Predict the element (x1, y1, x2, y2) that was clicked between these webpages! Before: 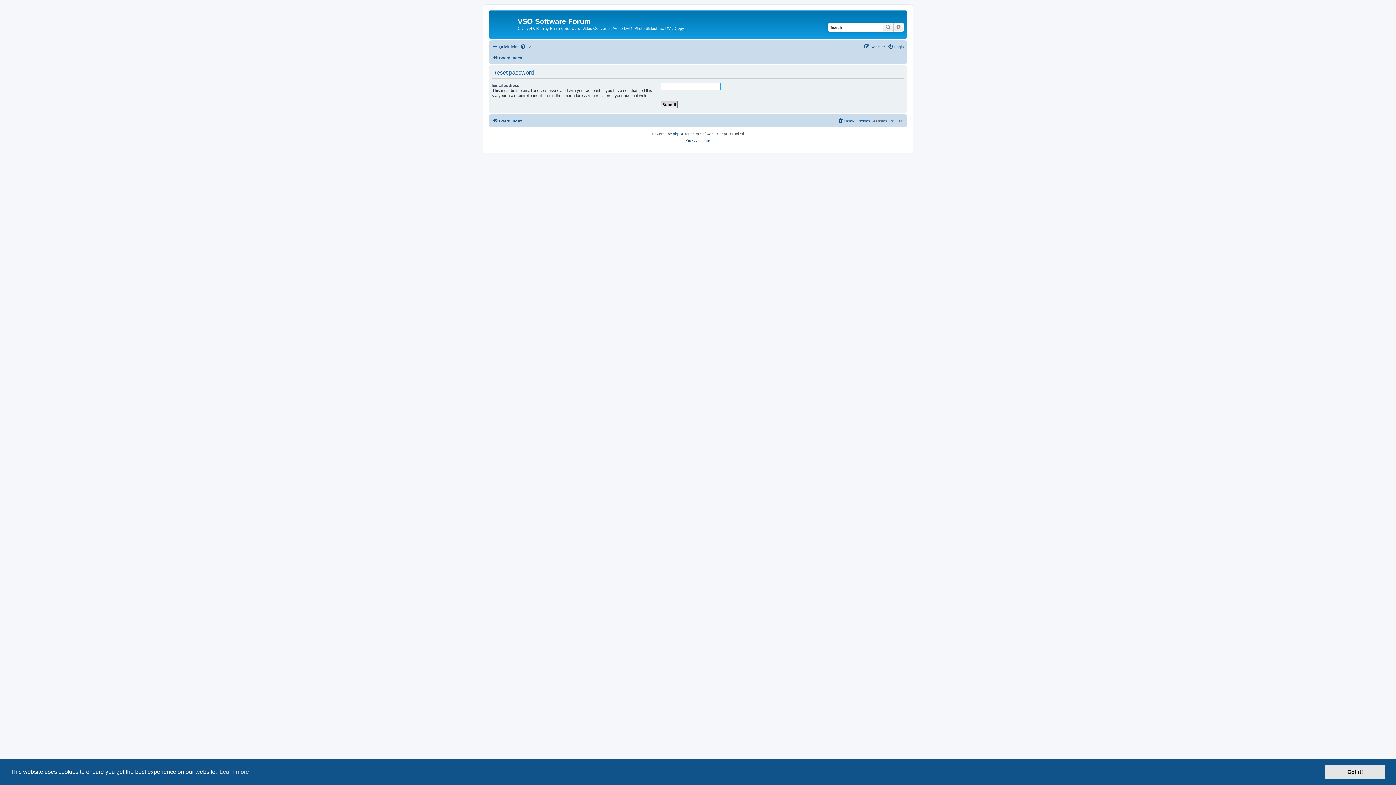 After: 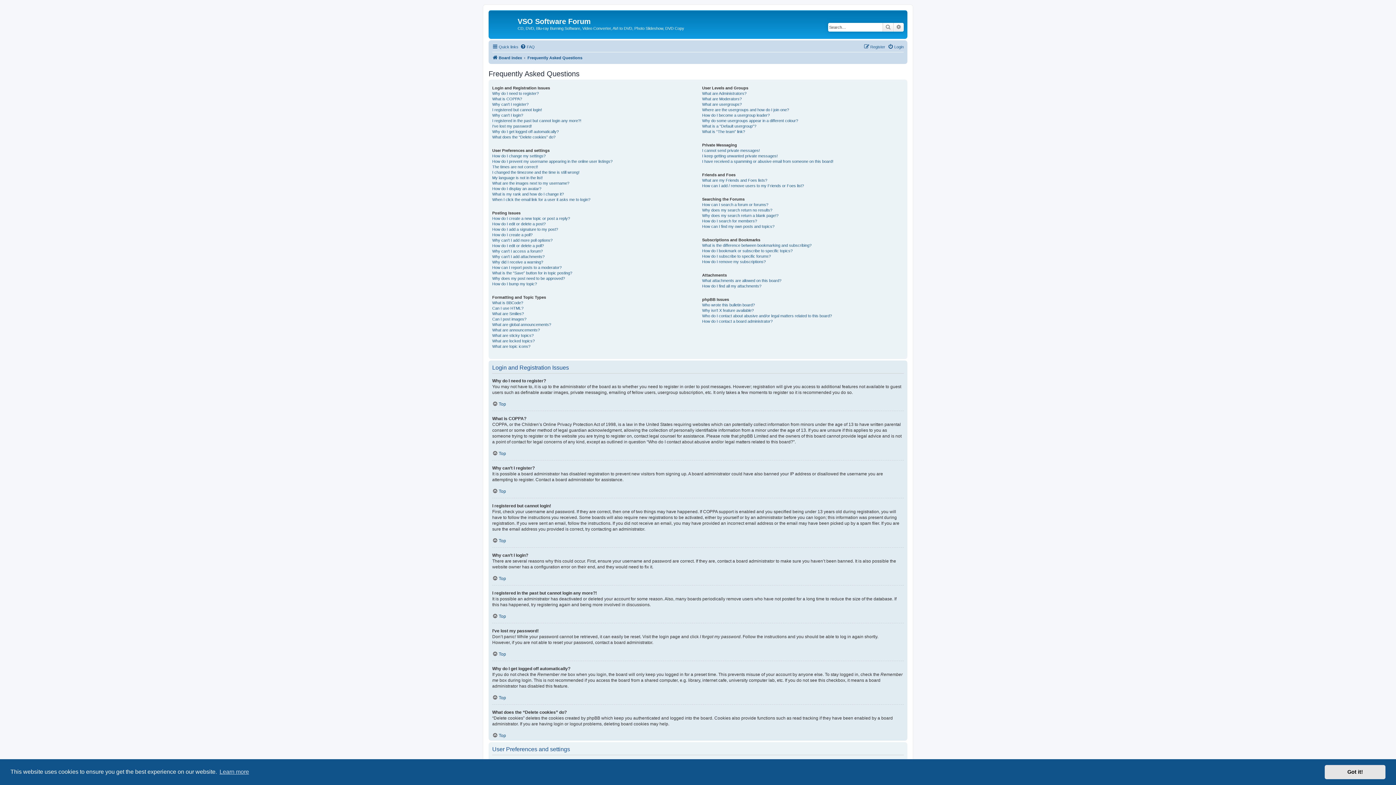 Action: label: FAQ bbox: (520, 42, 534, 51)